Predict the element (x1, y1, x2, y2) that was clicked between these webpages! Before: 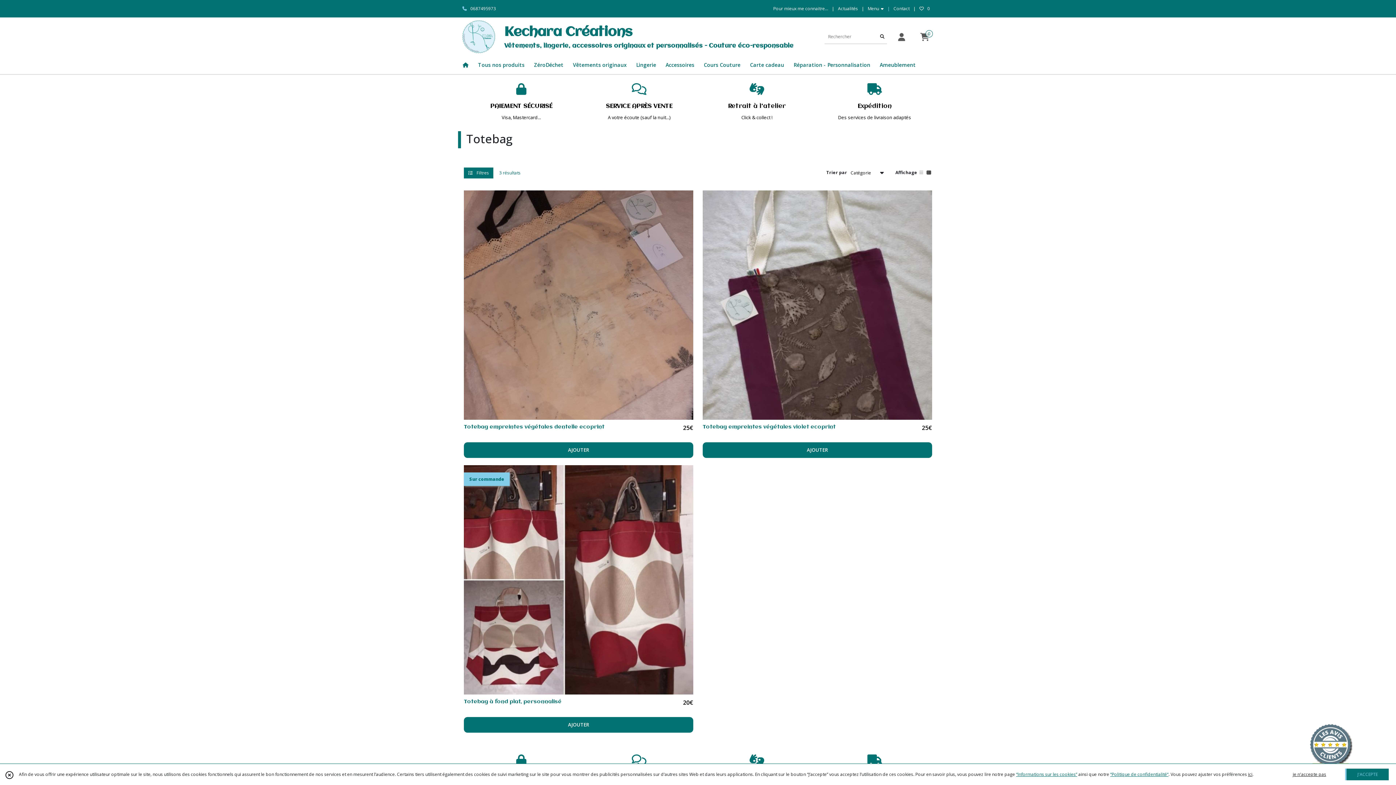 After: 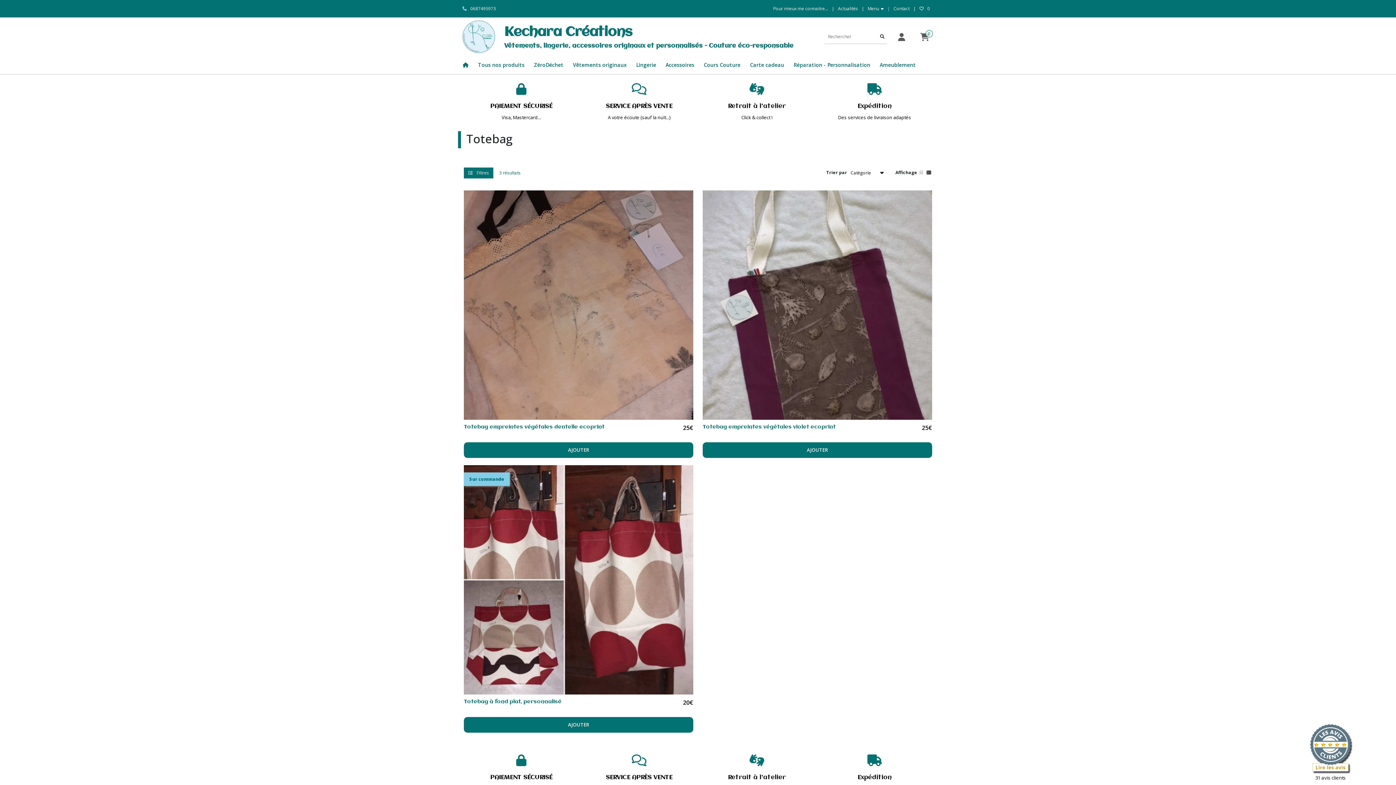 Action: label: J'ACCEPTE bbox: (1345, 769, 1389, 780)